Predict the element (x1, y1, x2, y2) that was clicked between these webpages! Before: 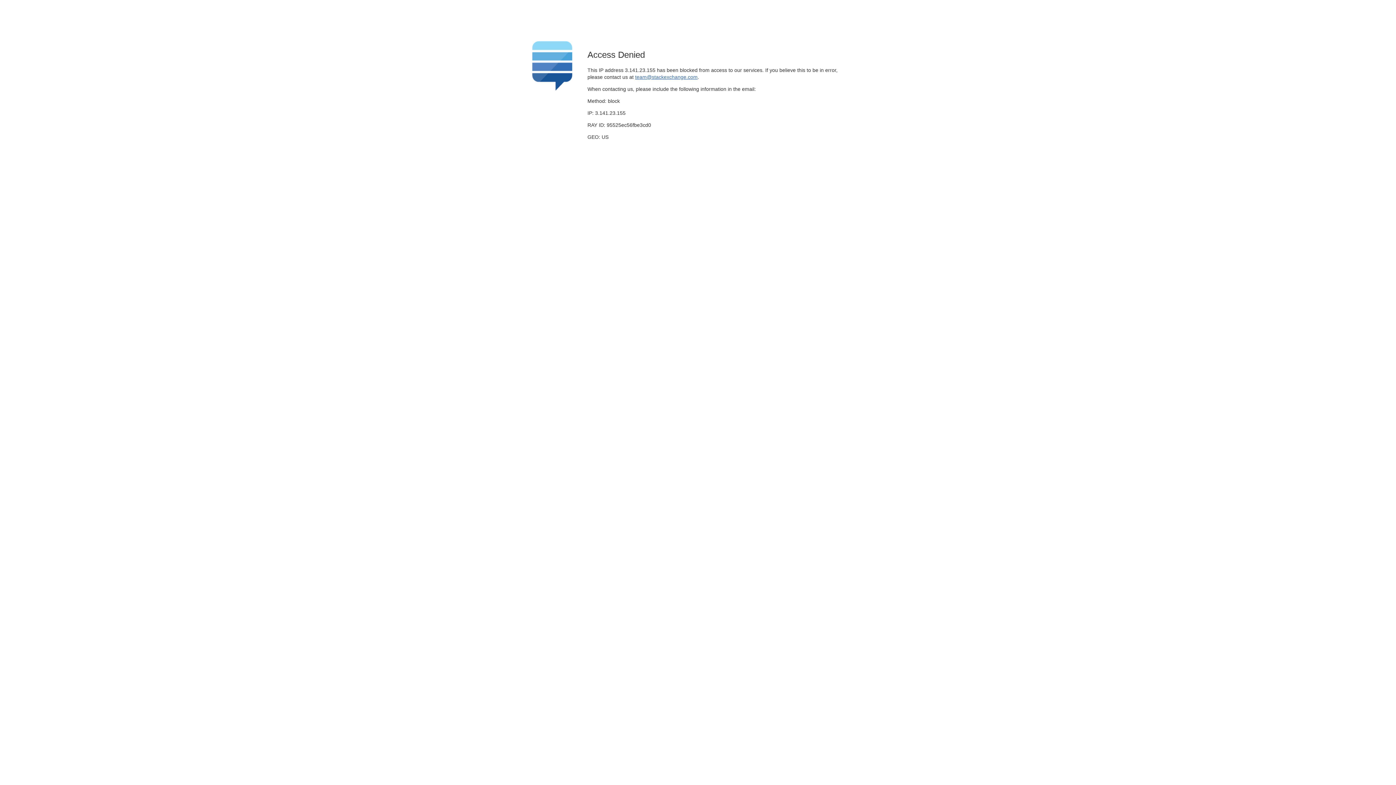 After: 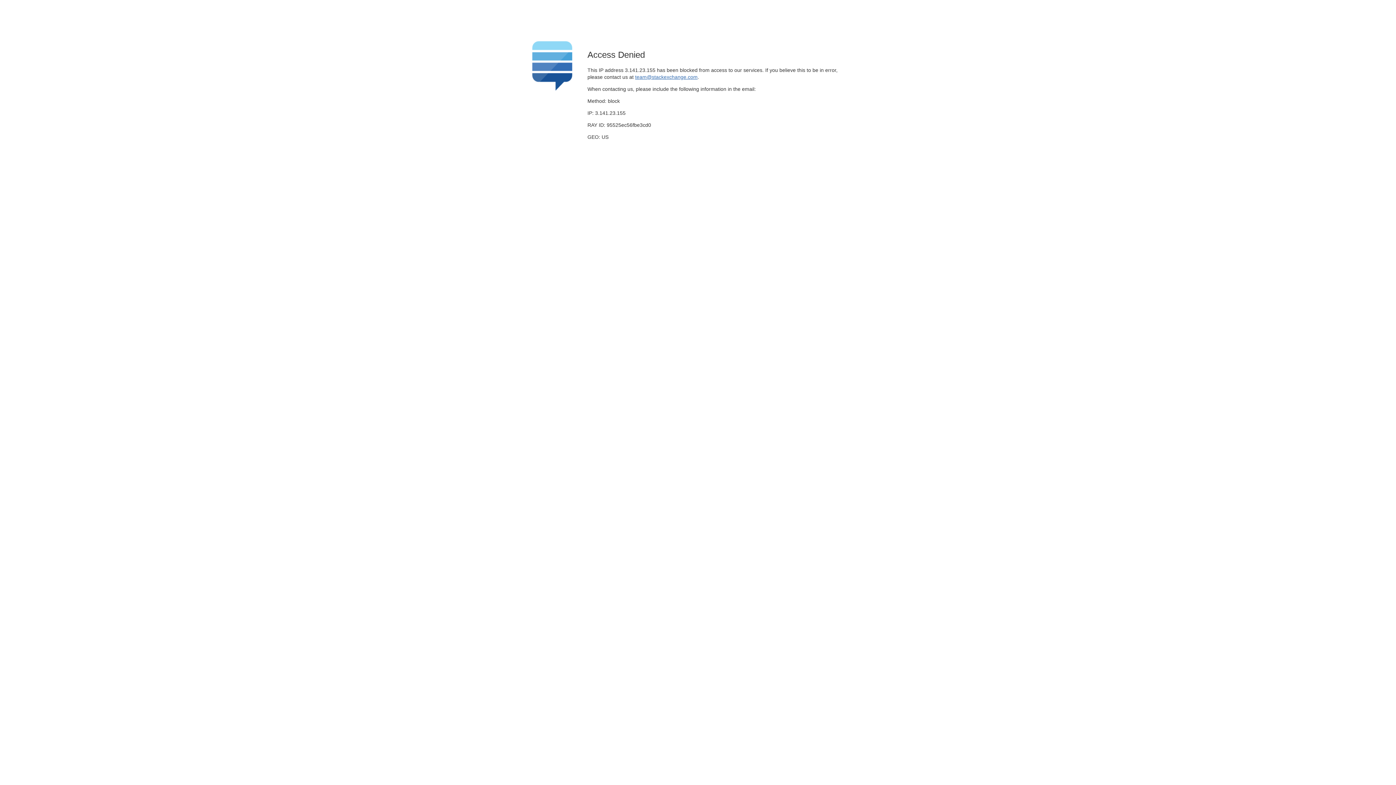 Action: label: team@stackexchange.com bbox: (635, 74, 697, 79)